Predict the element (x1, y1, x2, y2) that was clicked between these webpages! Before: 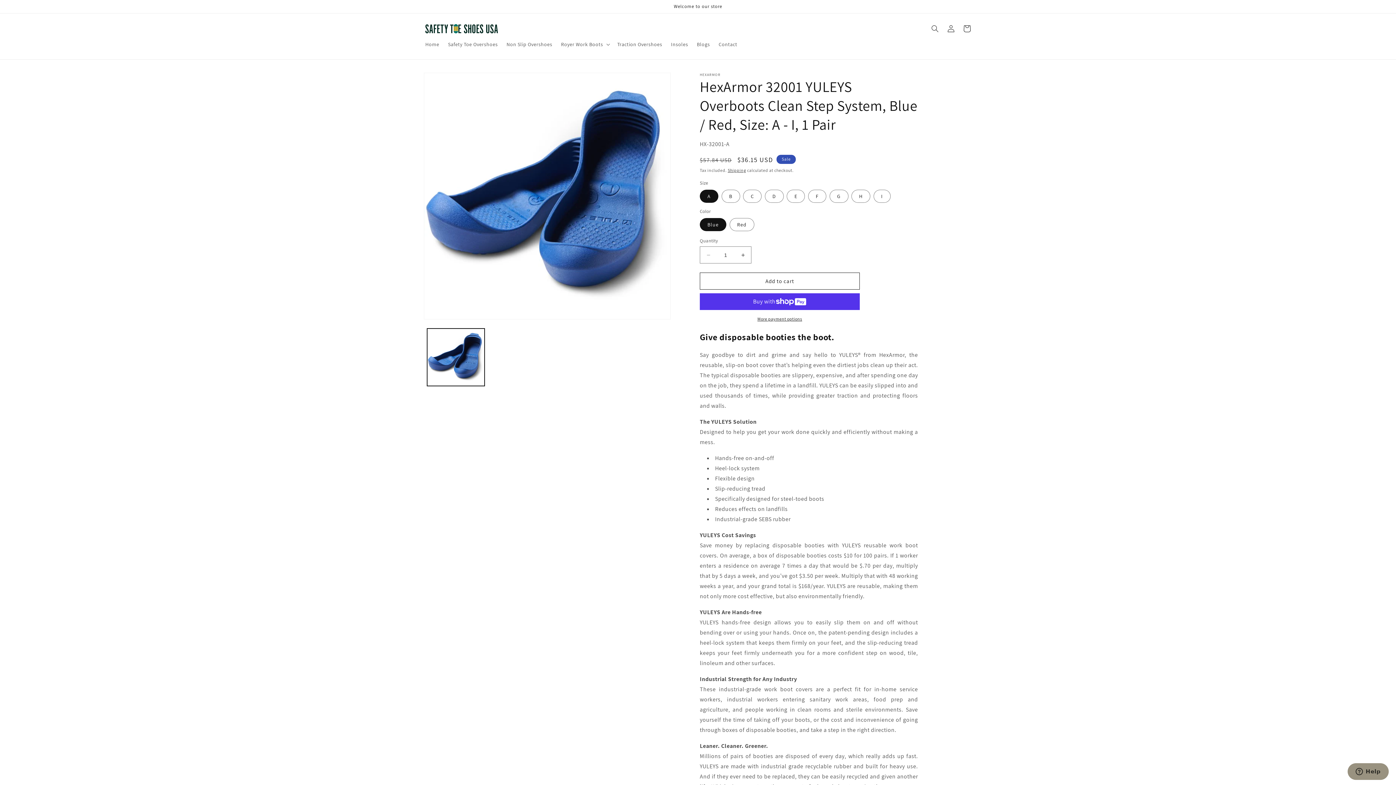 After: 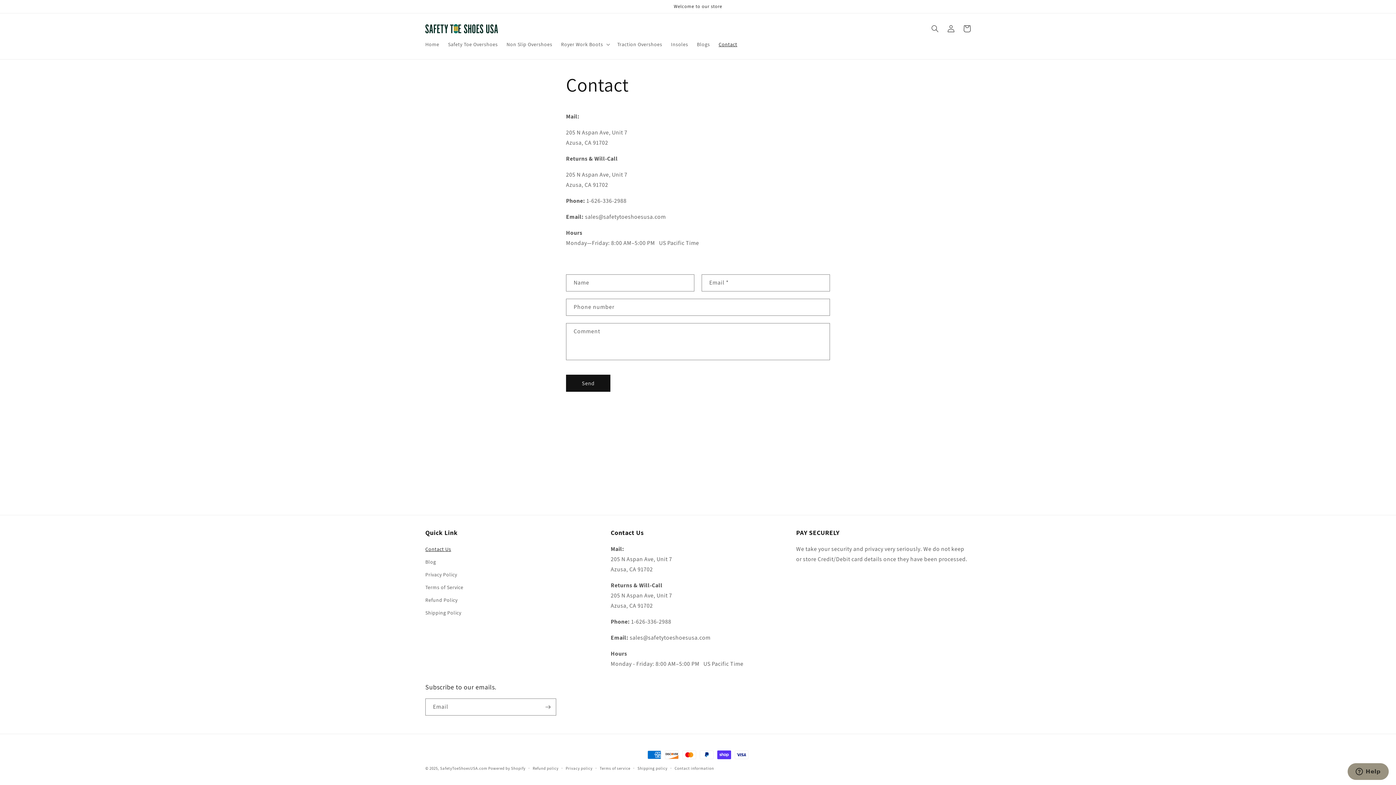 Action: label: Contact bbox: (714, 36, 741, 52)